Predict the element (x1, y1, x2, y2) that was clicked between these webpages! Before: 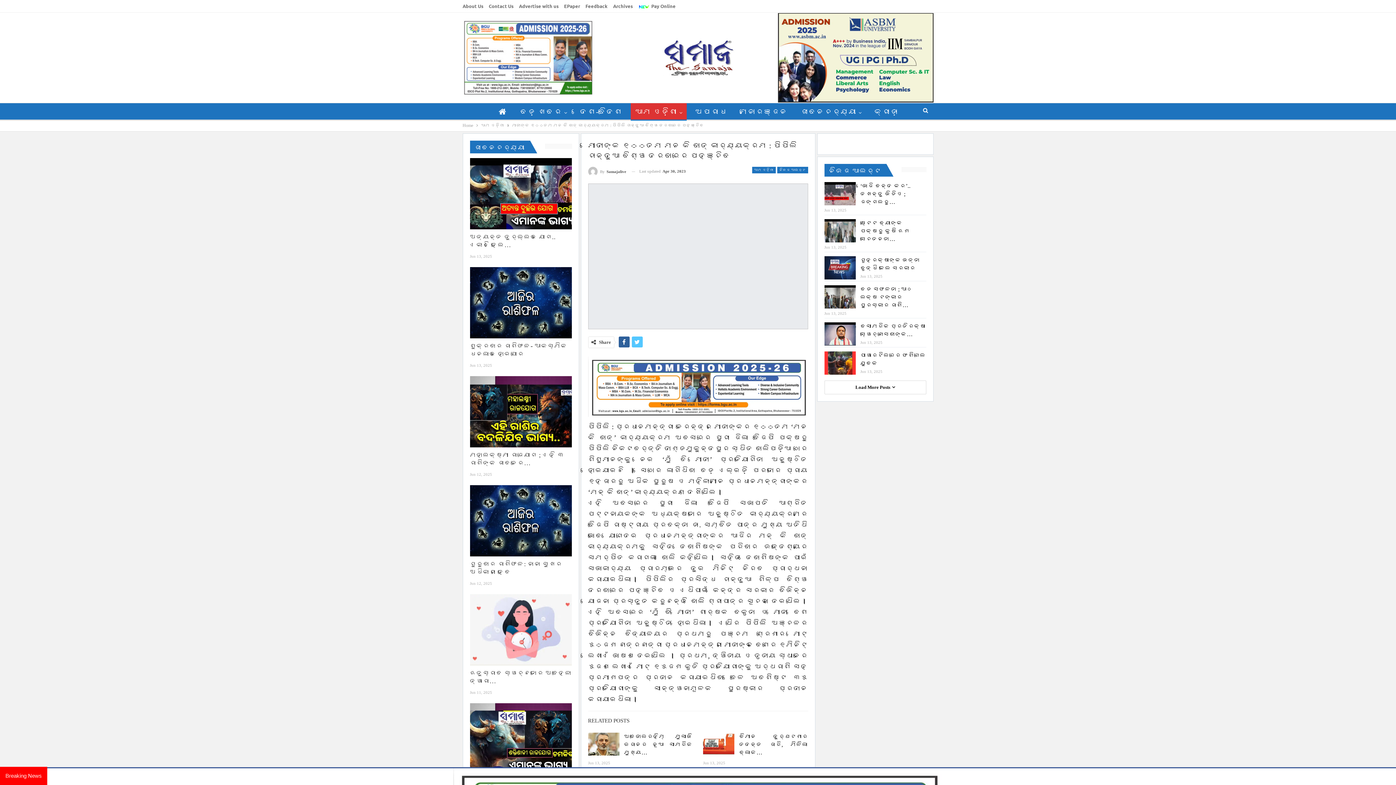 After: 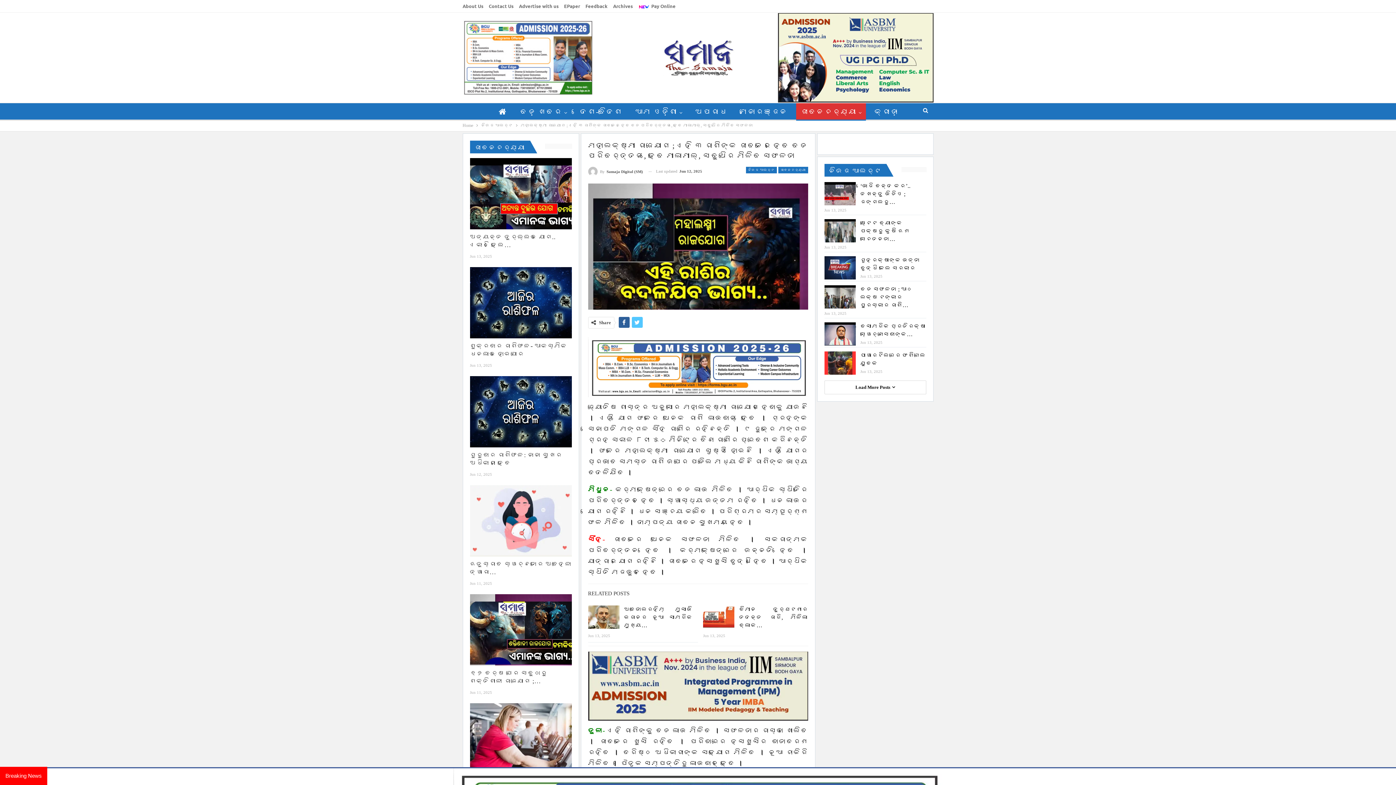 Action: bbox: (470, 376, 571, 447)